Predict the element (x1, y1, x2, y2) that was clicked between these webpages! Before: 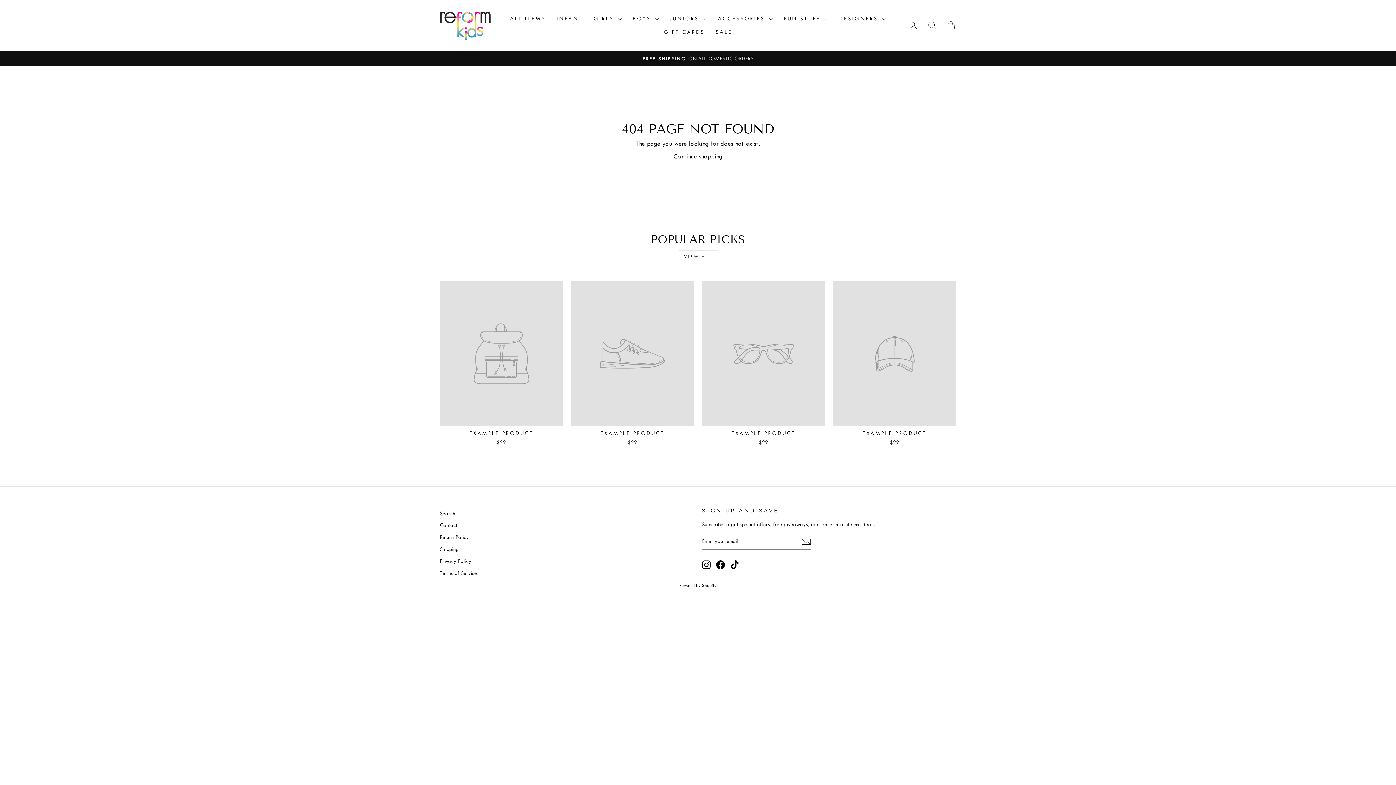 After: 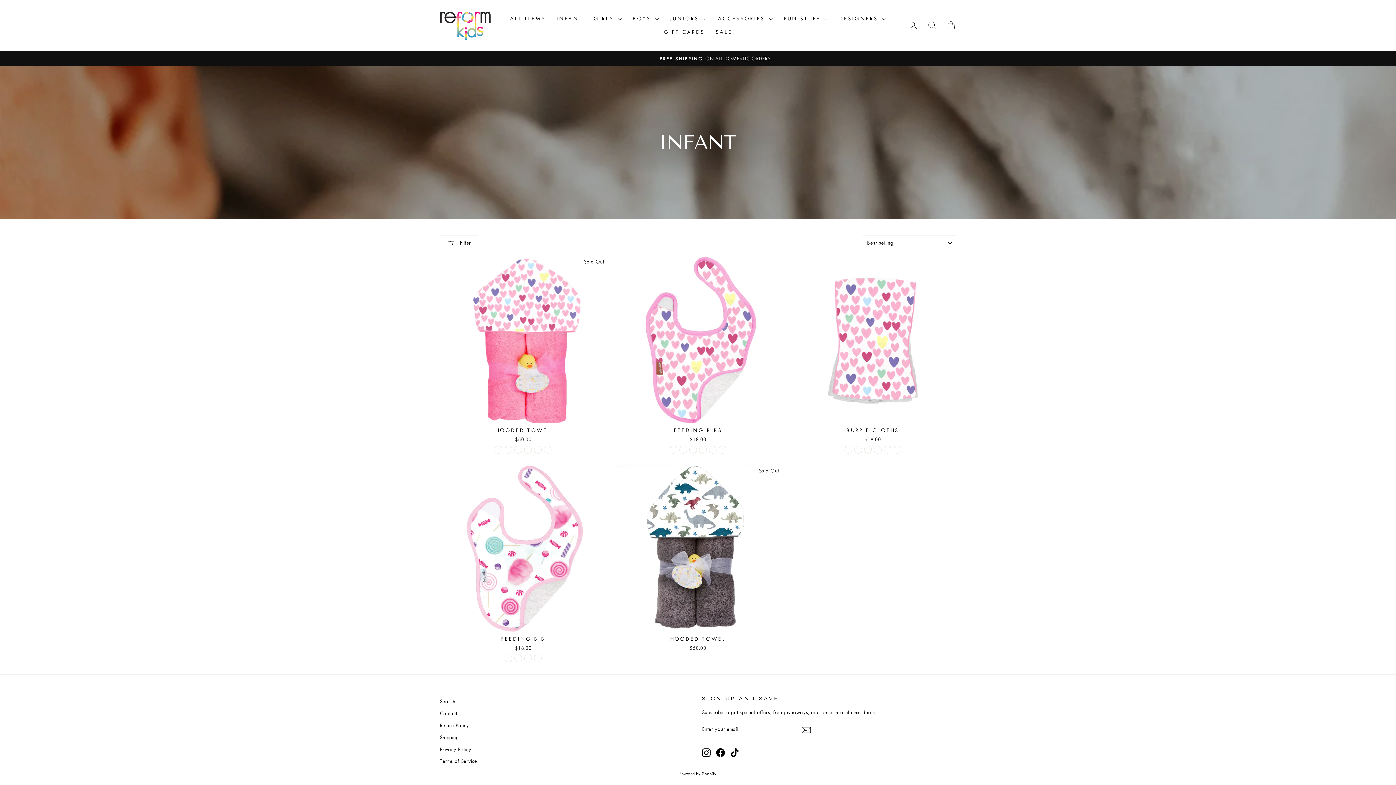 Action: bbox: (551, 12, 588, 25) label: INFANT